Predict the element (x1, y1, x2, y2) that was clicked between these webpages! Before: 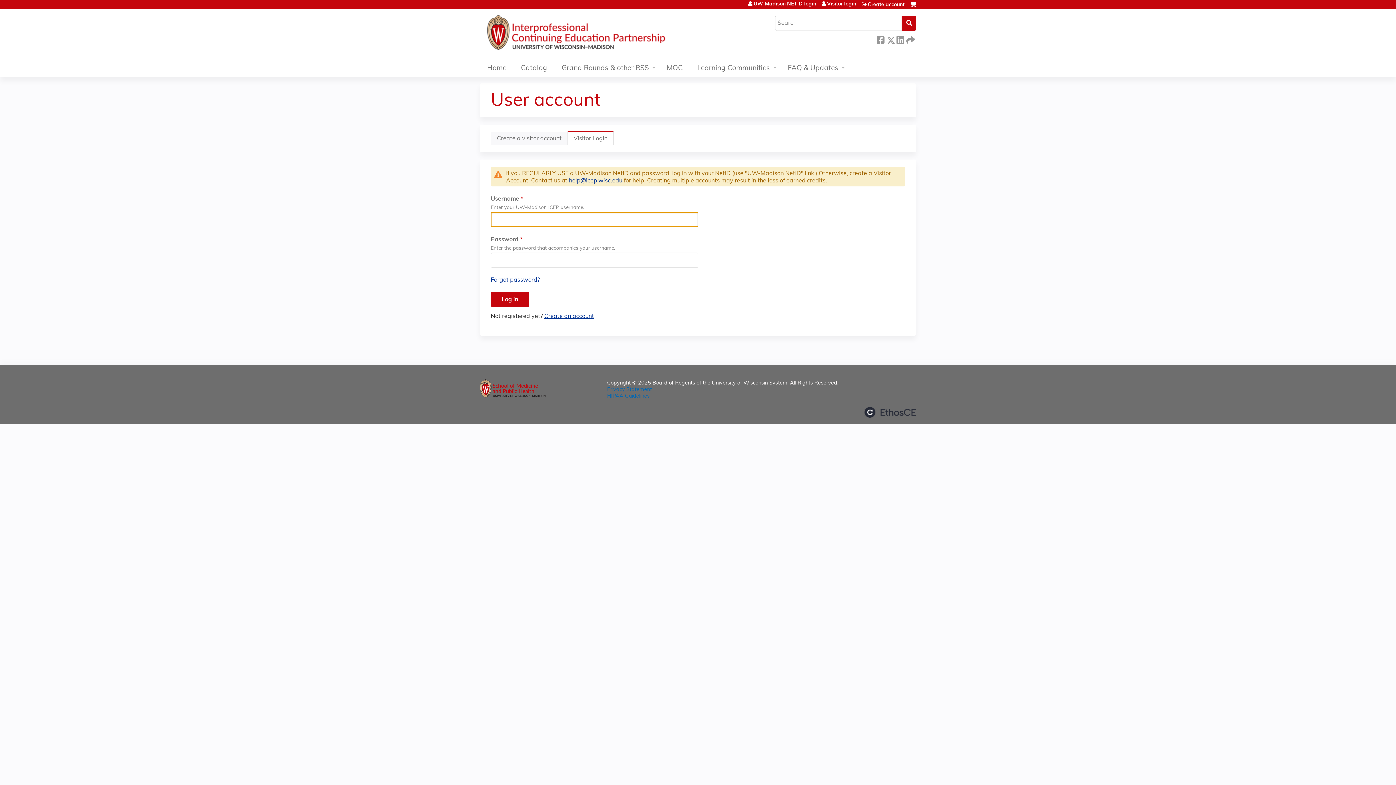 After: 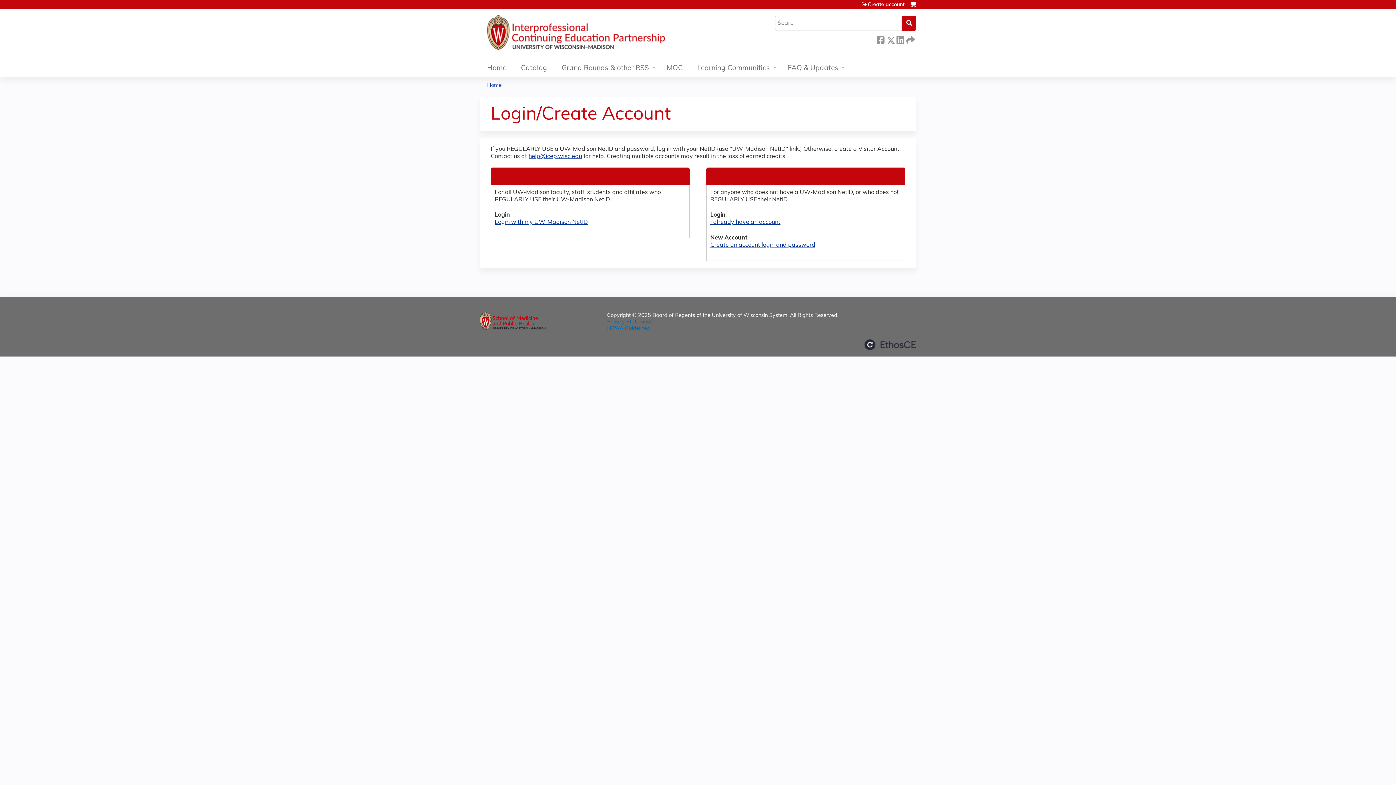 Action: bbox: (544, 313, 594, 319) label: Create an account